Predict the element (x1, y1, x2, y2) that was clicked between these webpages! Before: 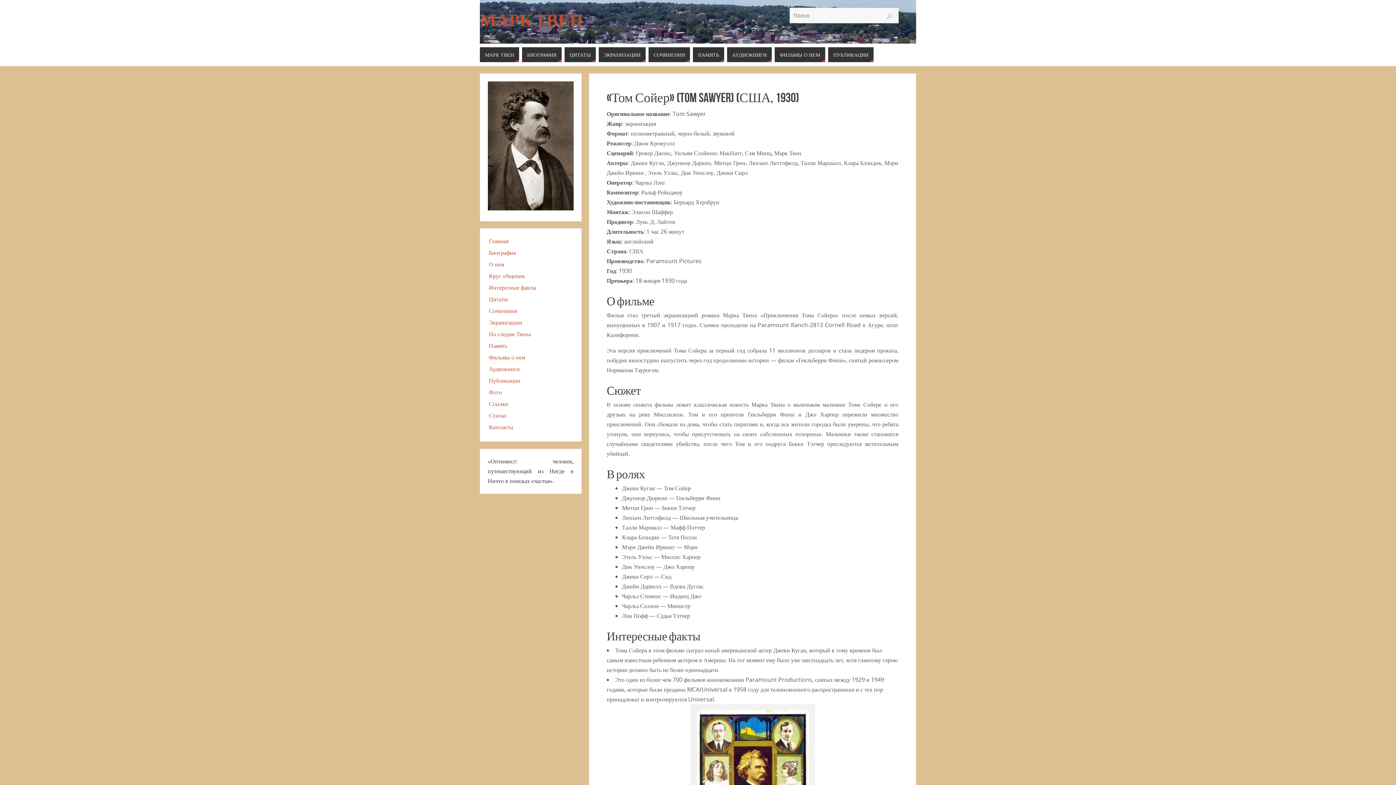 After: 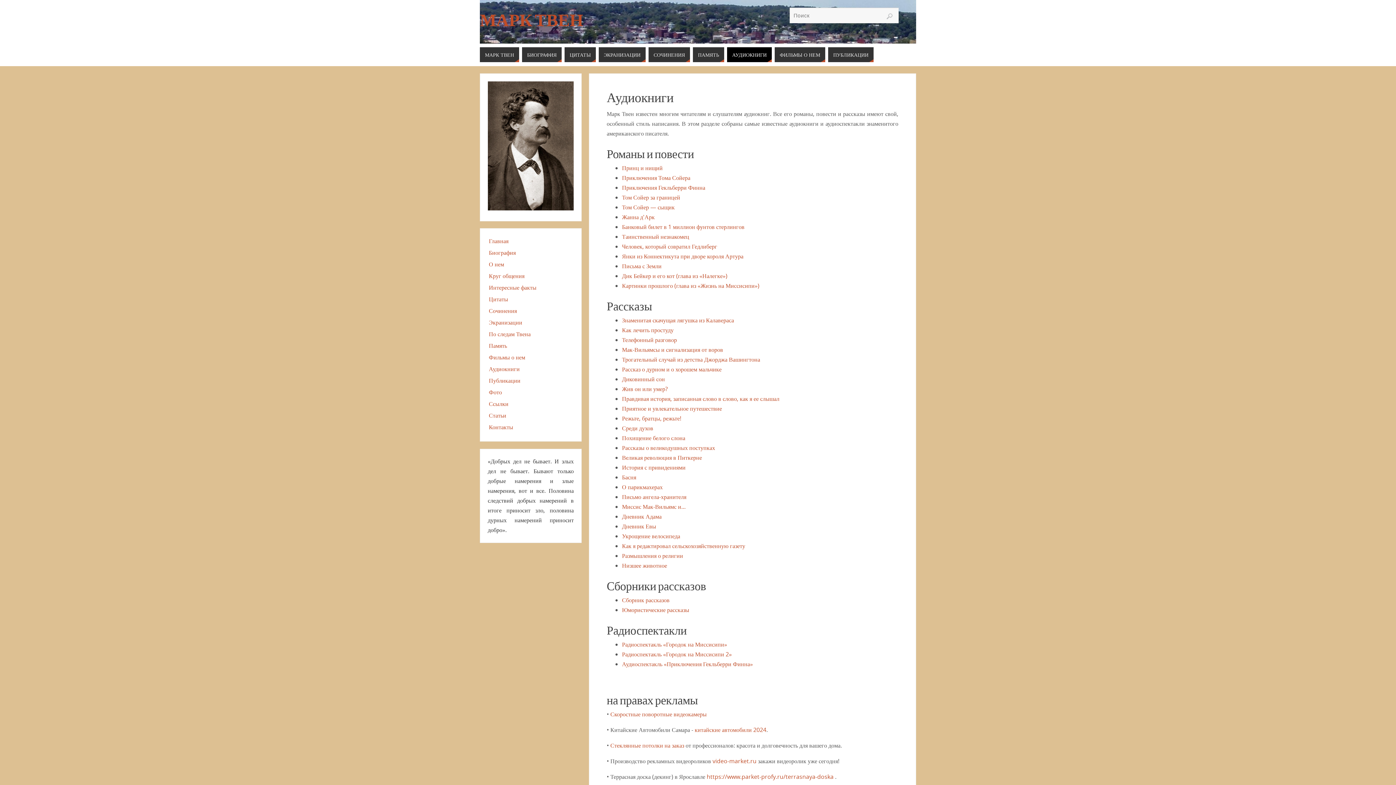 Action: bbox: (727, 47, 772, 62) label: АУДИОКНИГИ